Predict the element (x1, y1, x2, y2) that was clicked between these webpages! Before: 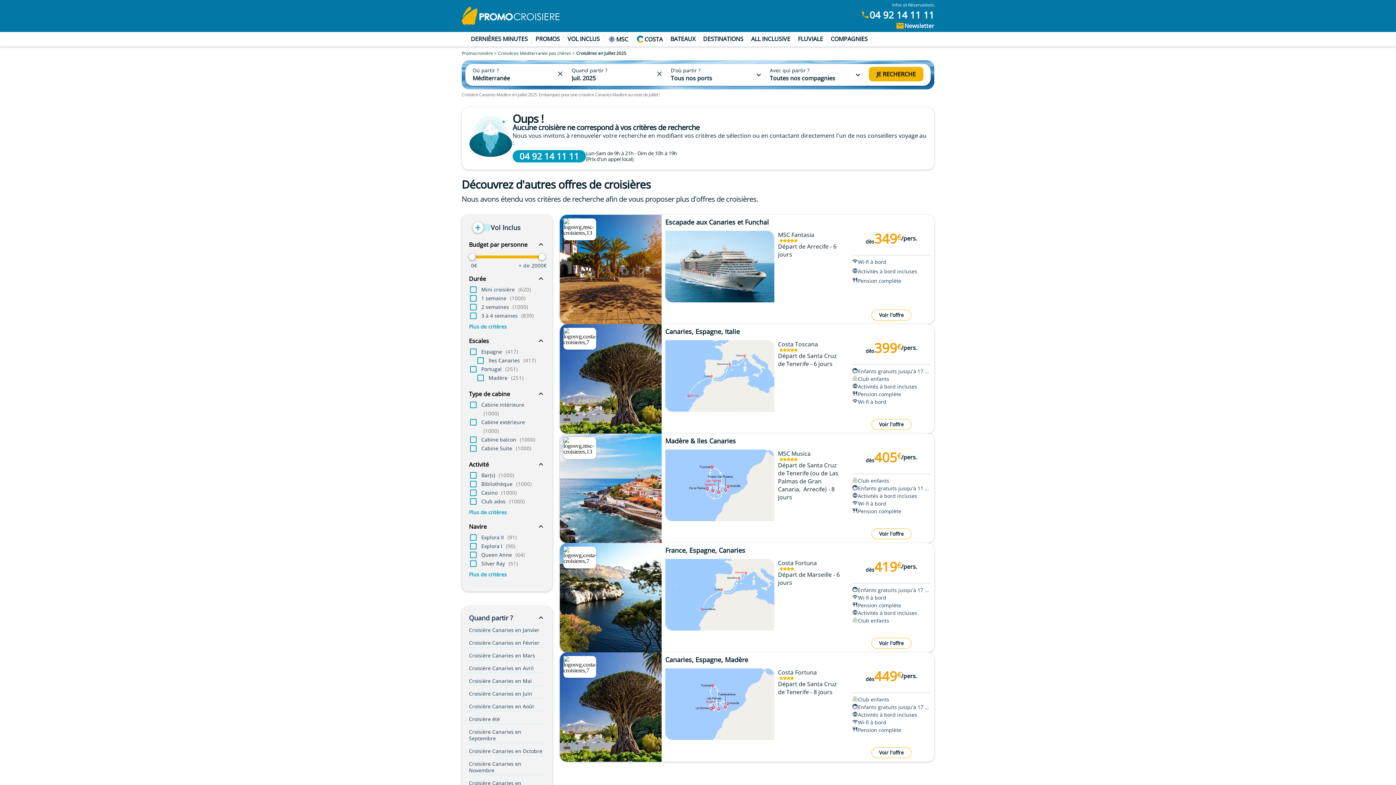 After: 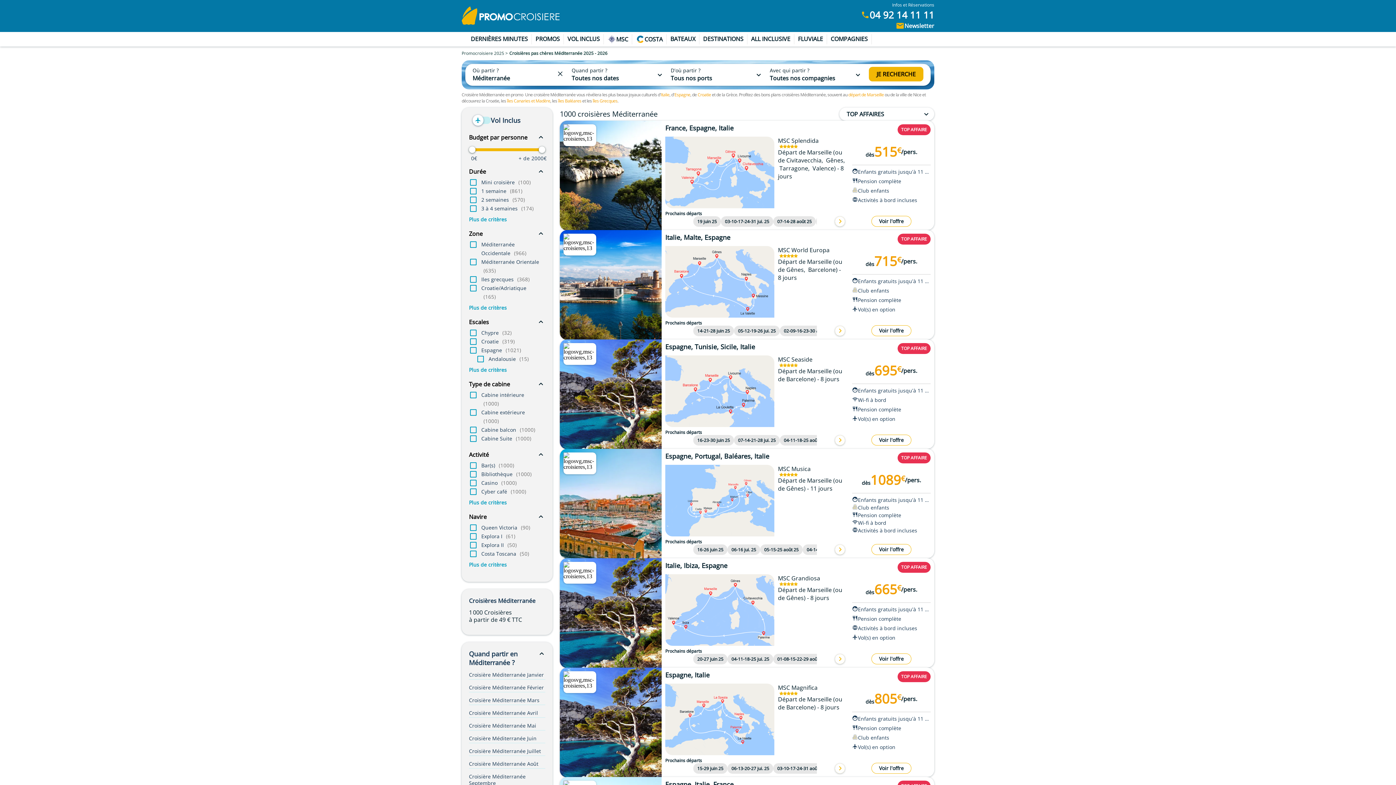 Action: label: Croisières Méditerranée pas chères > bbox: (498, 50, 574, 56)